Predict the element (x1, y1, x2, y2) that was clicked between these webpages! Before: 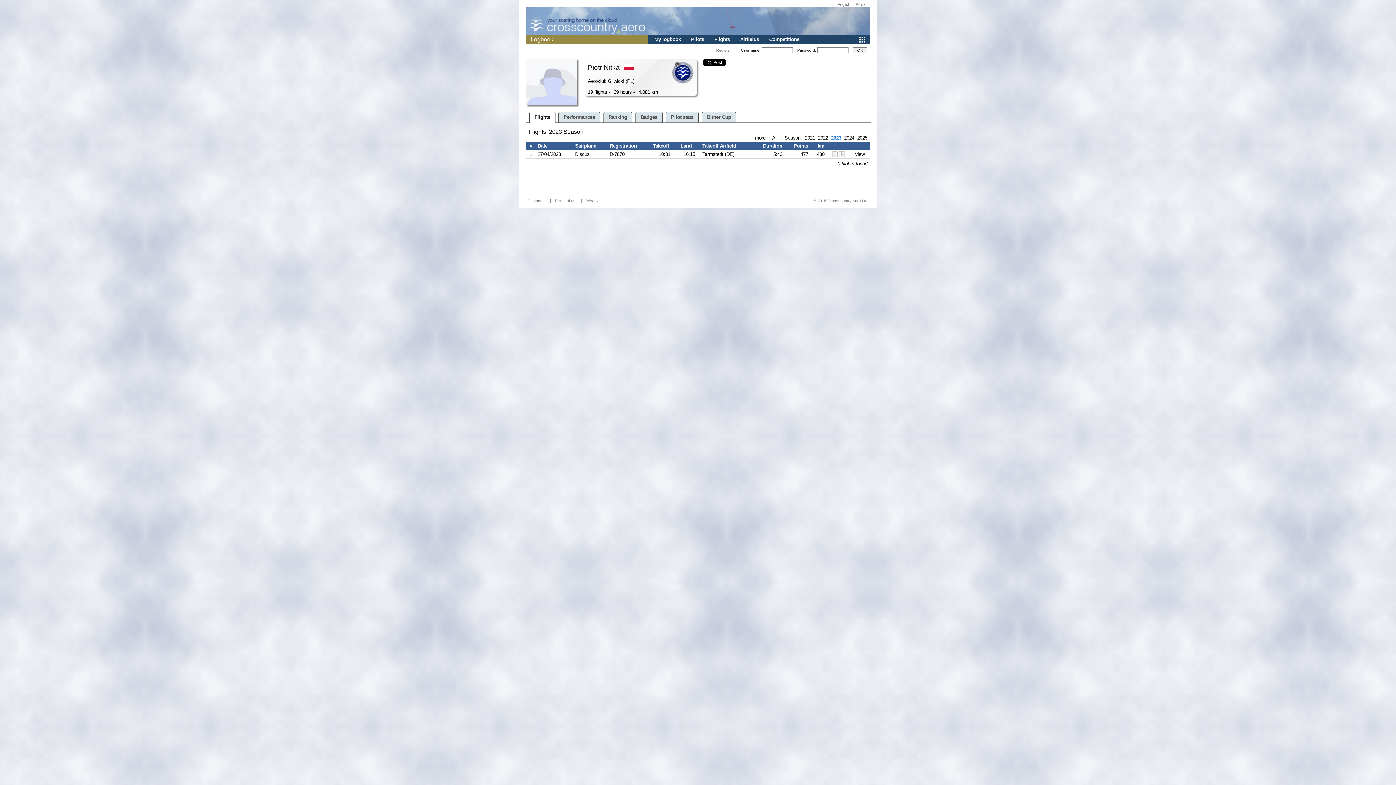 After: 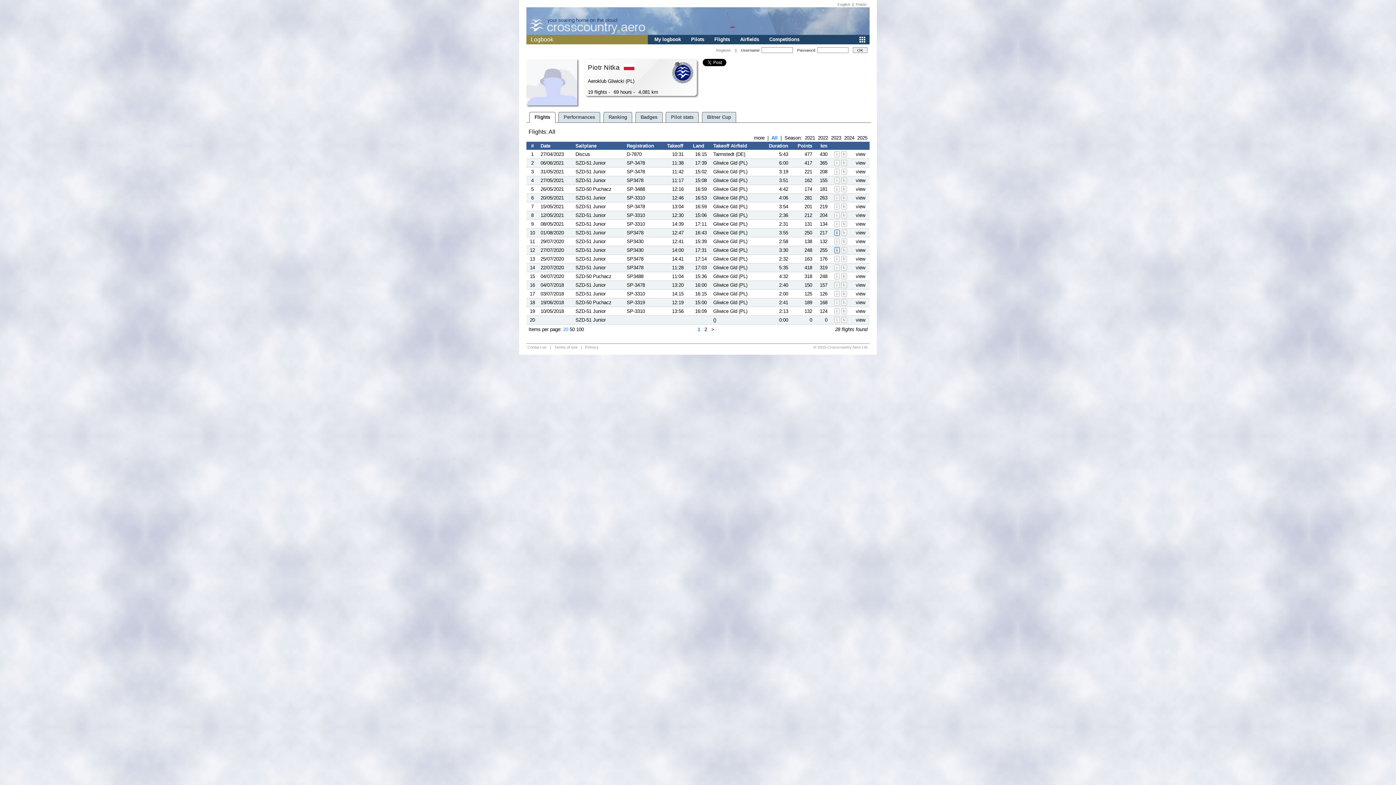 Action: bbox: (772, 135, 777, 140) label: All